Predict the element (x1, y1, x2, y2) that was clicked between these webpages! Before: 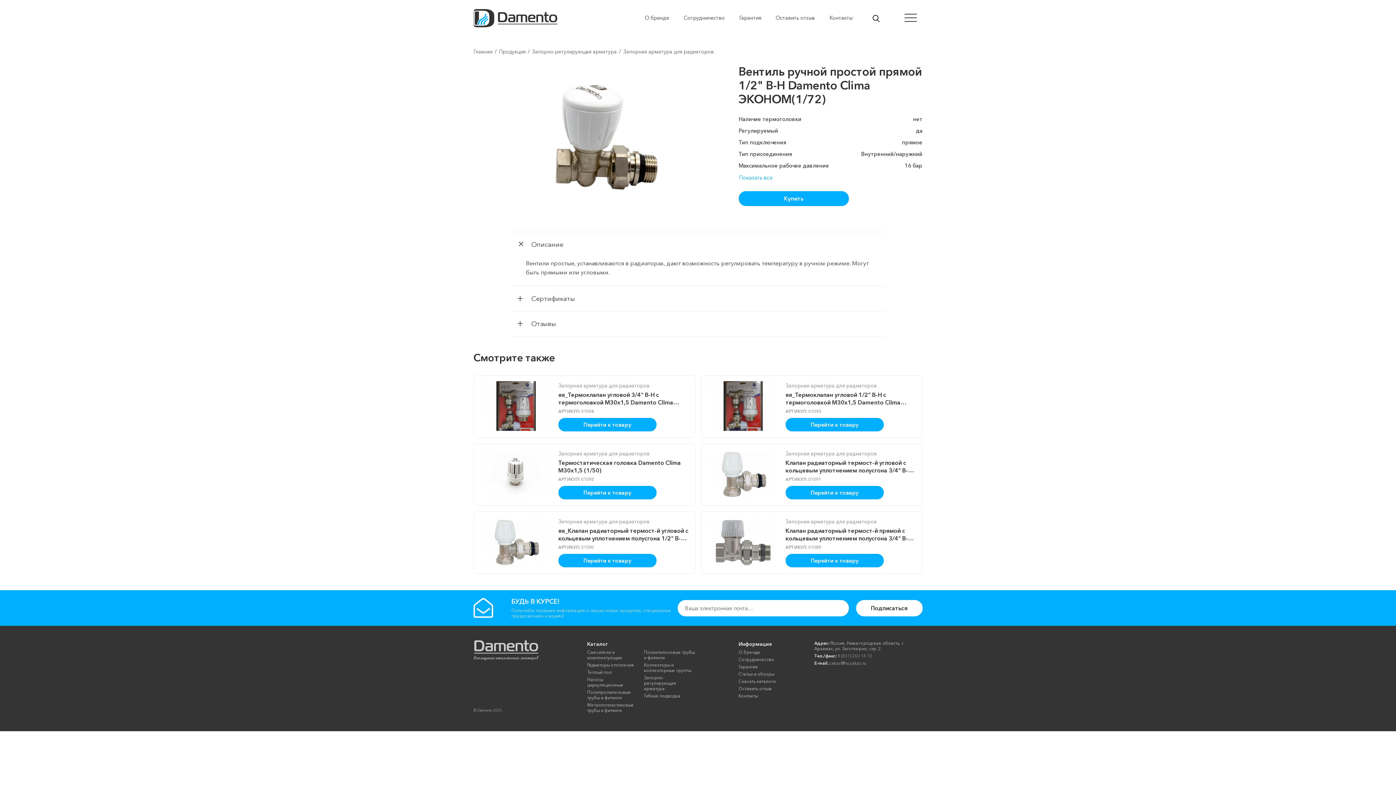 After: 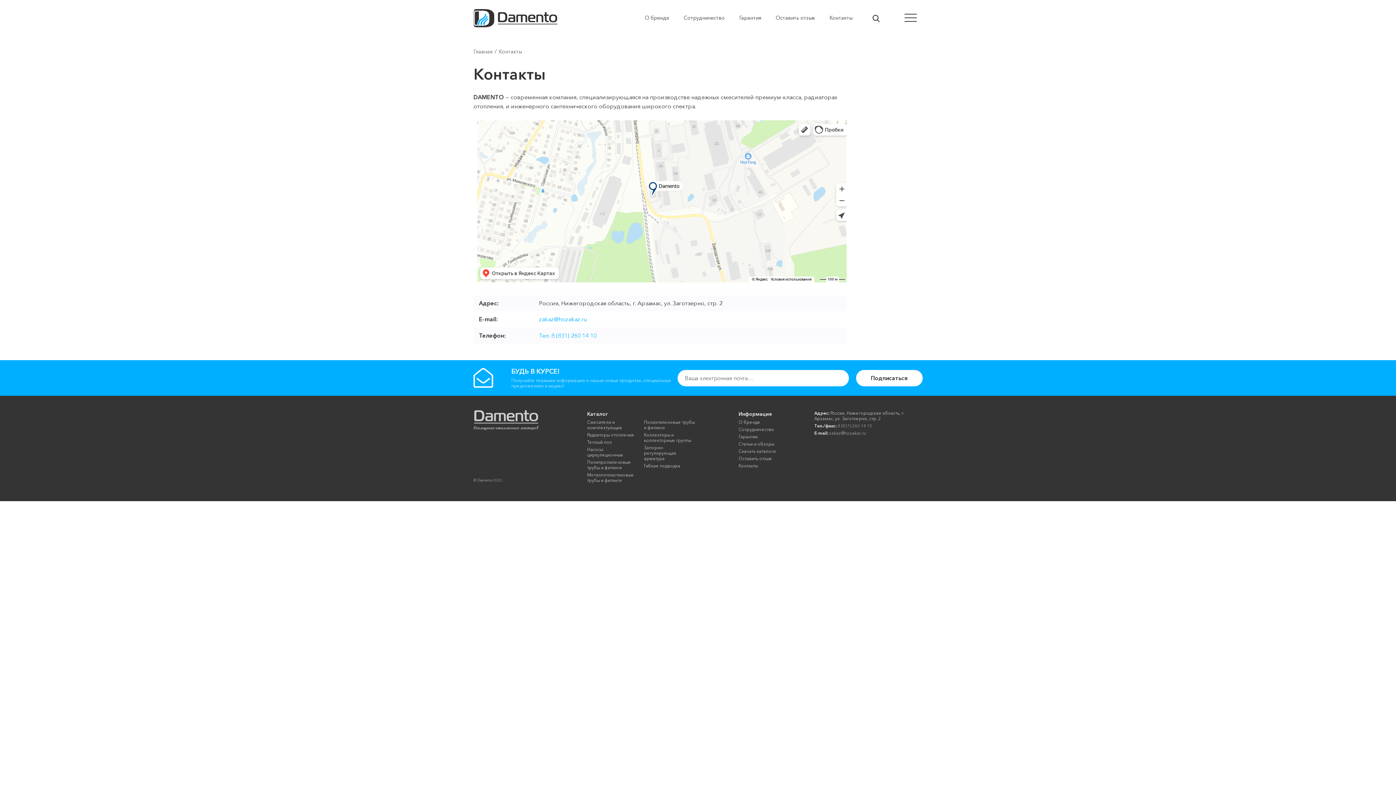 Action: bbox: (738, 693, 809, 698) label: Контакты